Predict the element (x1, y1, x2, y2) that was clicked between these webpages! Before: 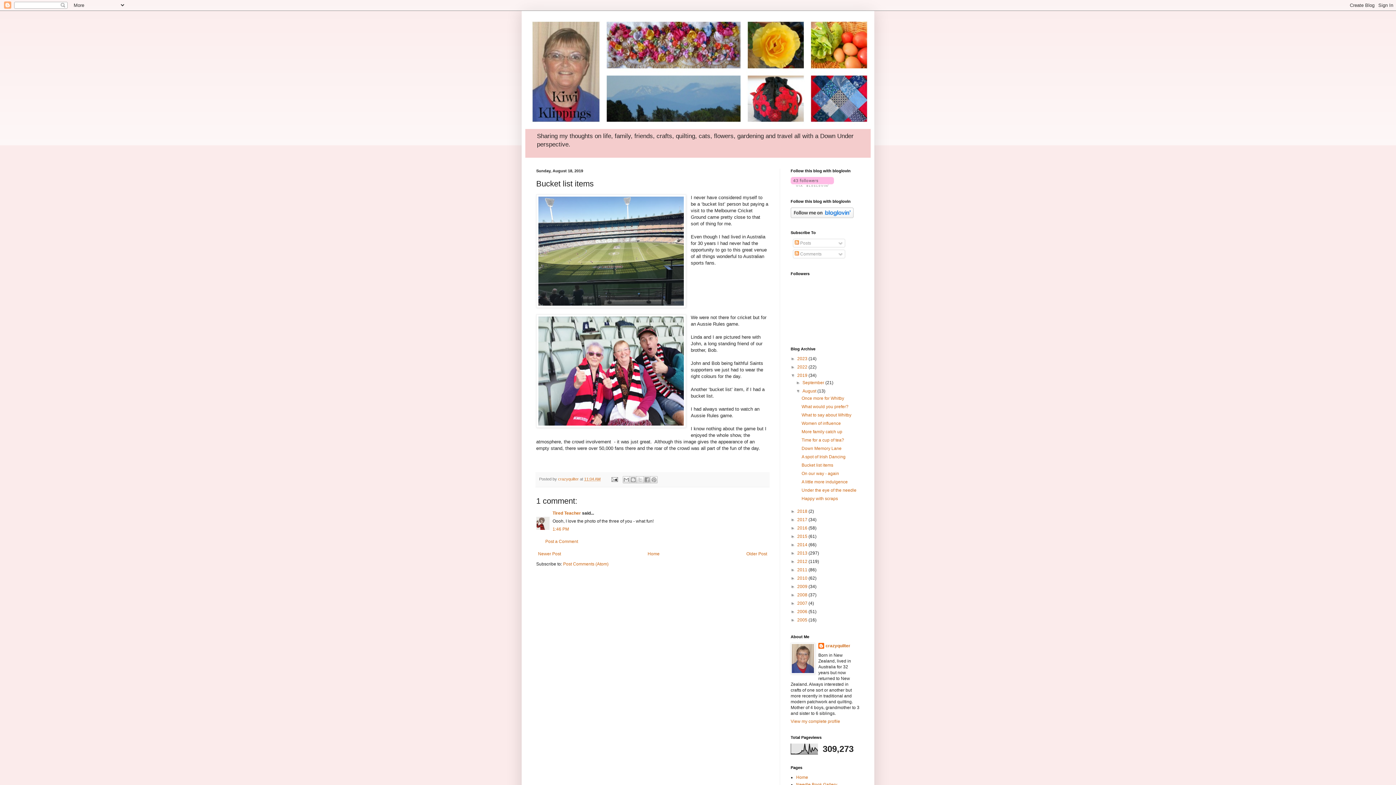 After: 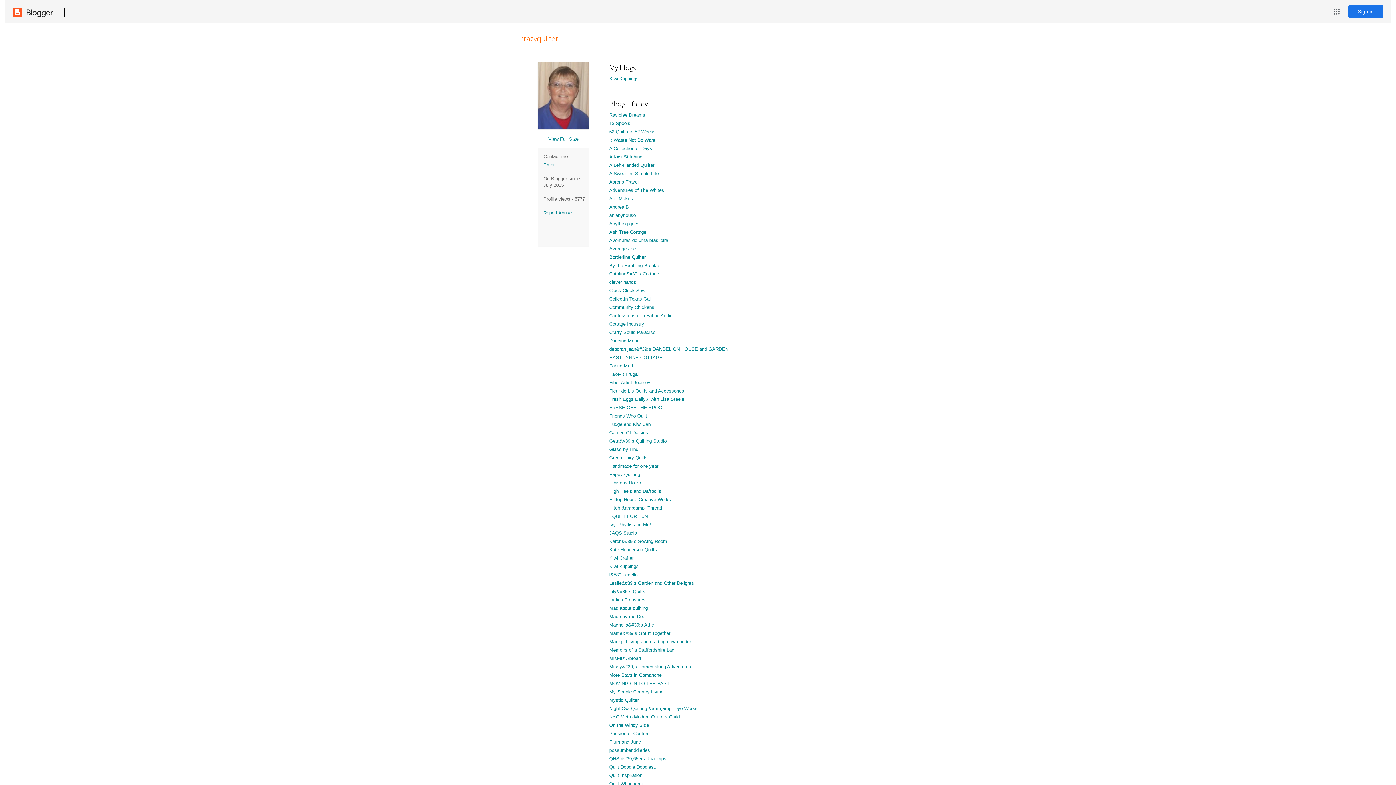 Action: bbox: (818, 643, 850, 650) label: crazyquilter